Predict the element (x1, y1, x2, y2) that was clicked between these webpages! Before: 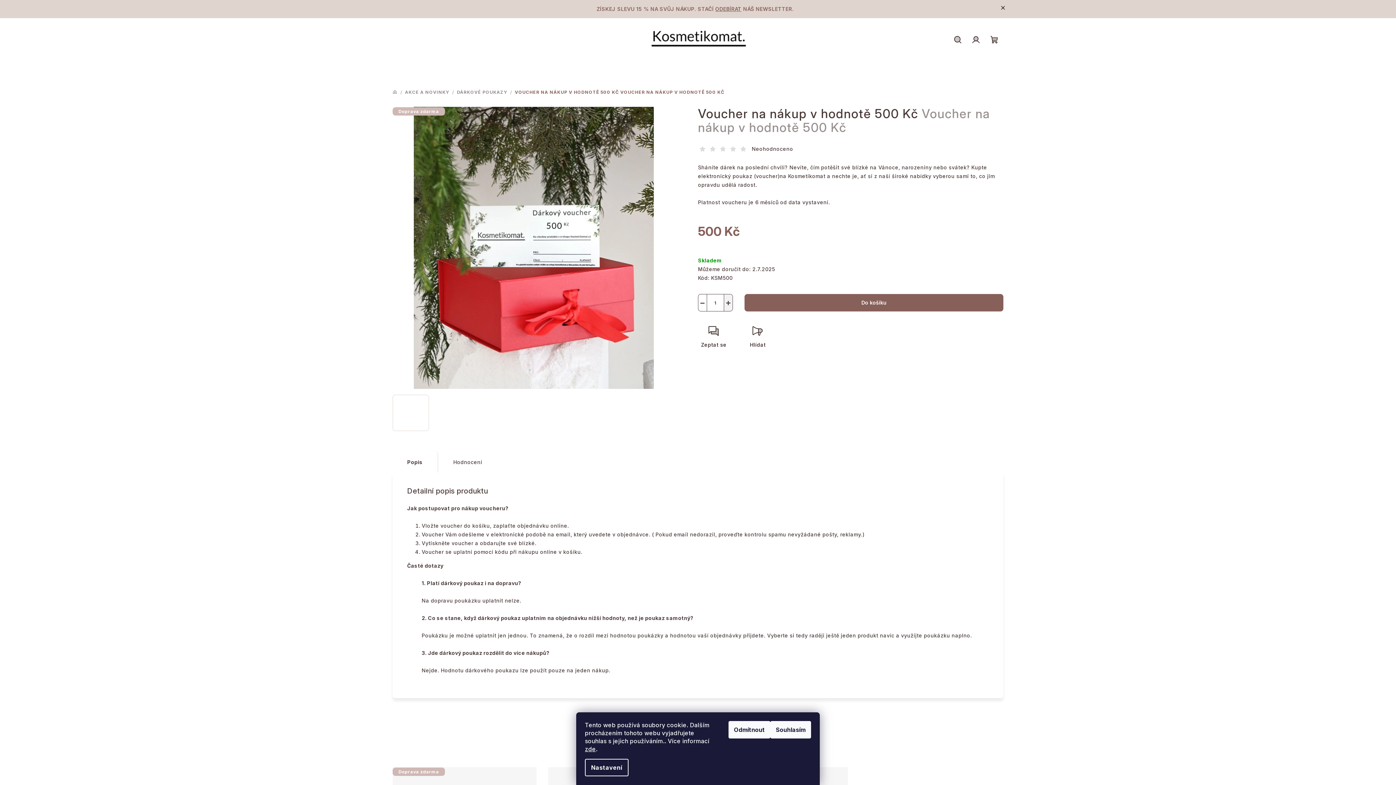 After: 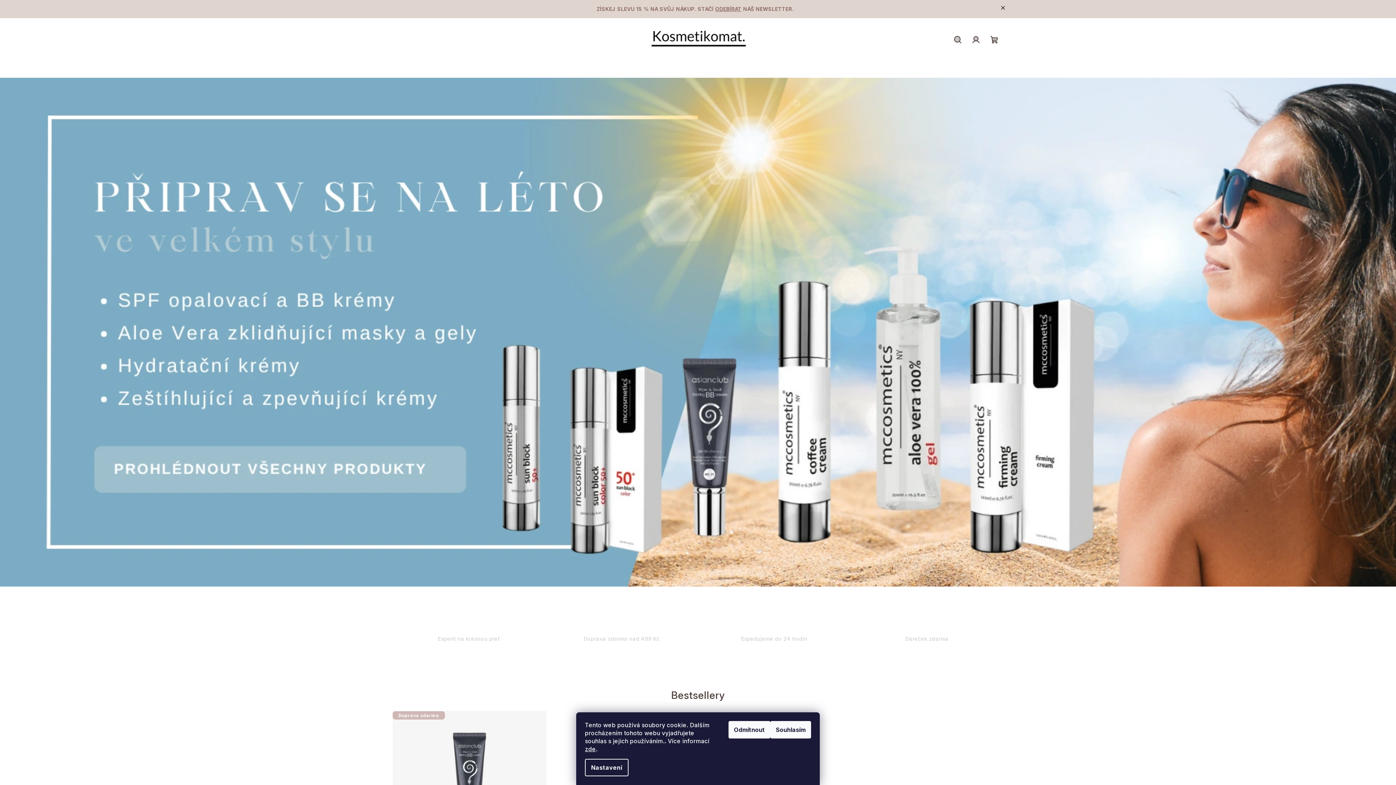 Action: bbox: (643, 35, 752, 42)